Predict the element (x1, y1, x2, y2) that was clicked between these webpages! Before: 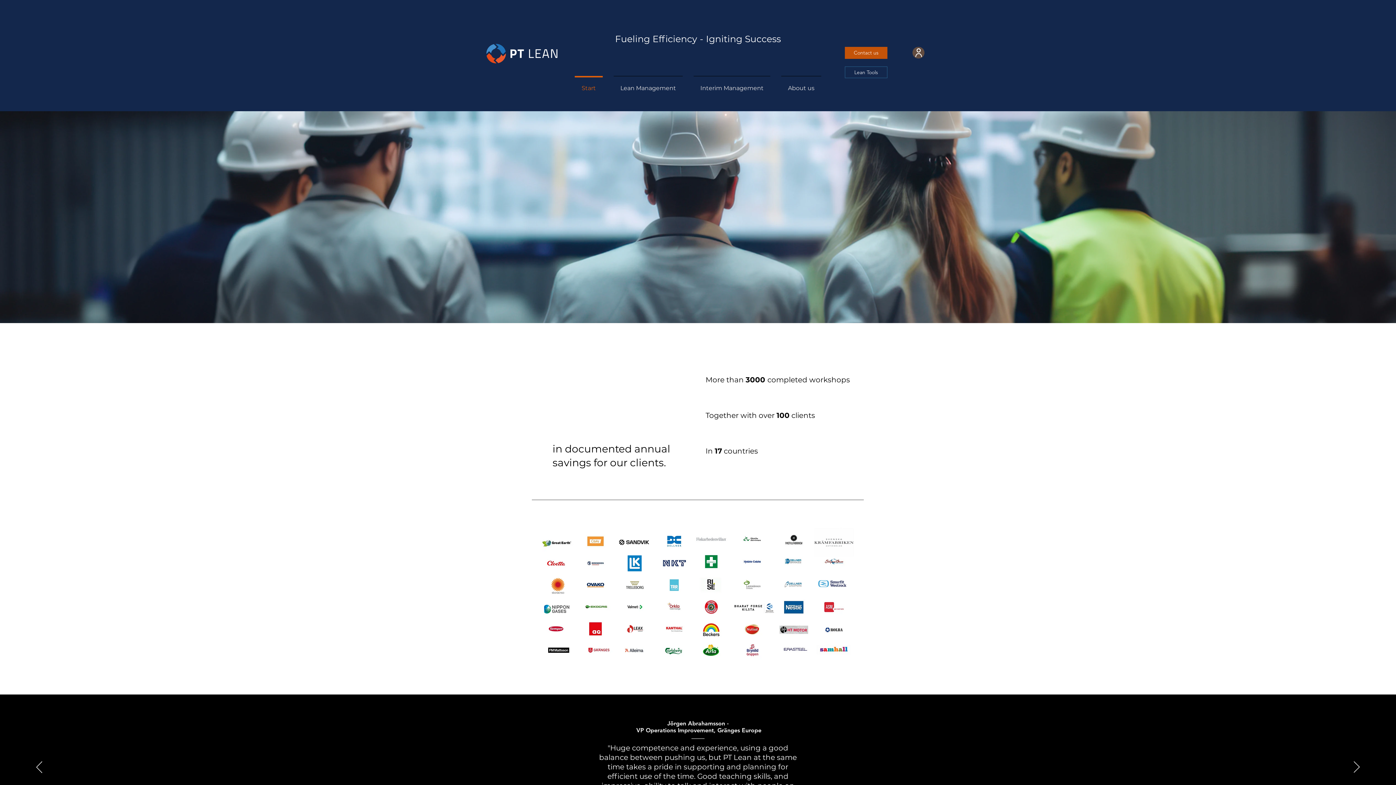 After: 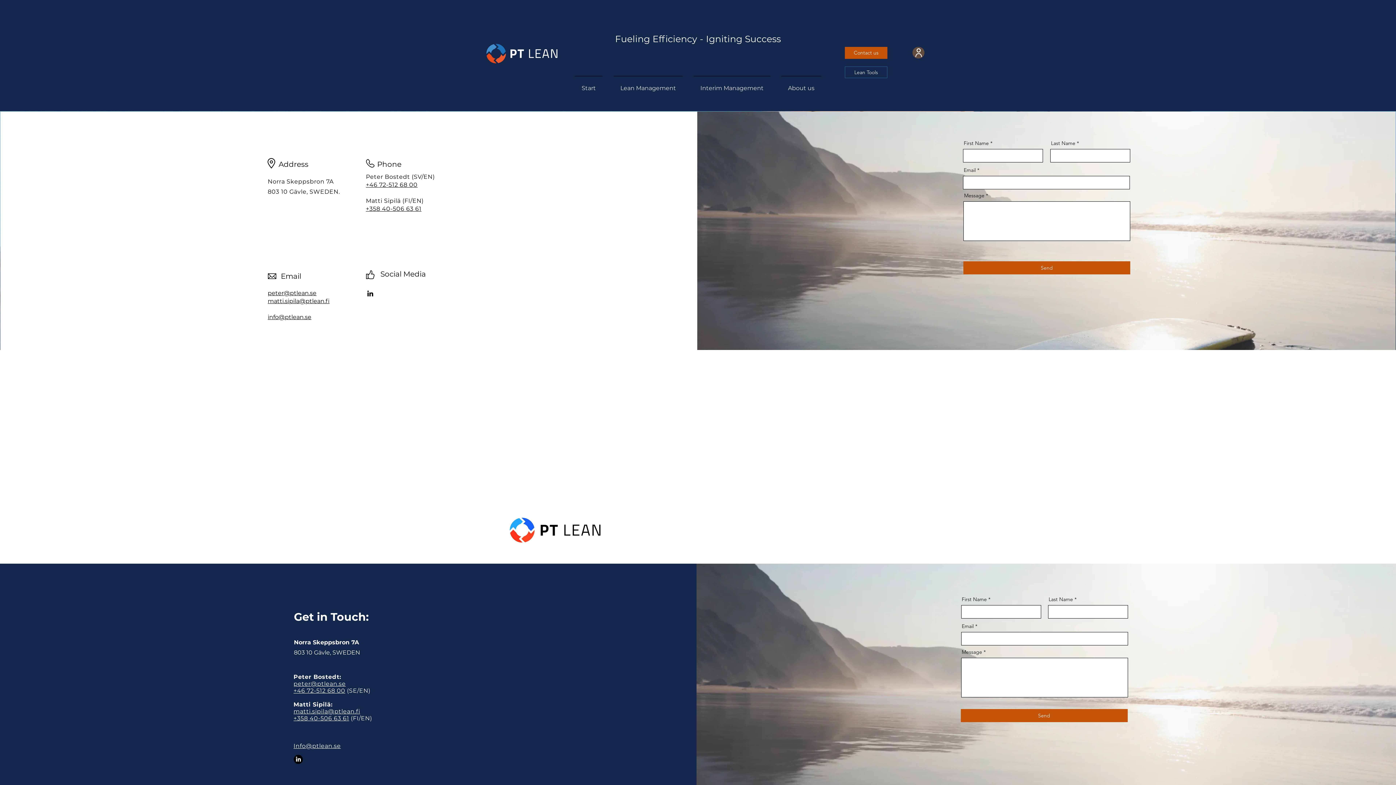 Action: label: Contact us bbox: (845, 46, 887, 58)